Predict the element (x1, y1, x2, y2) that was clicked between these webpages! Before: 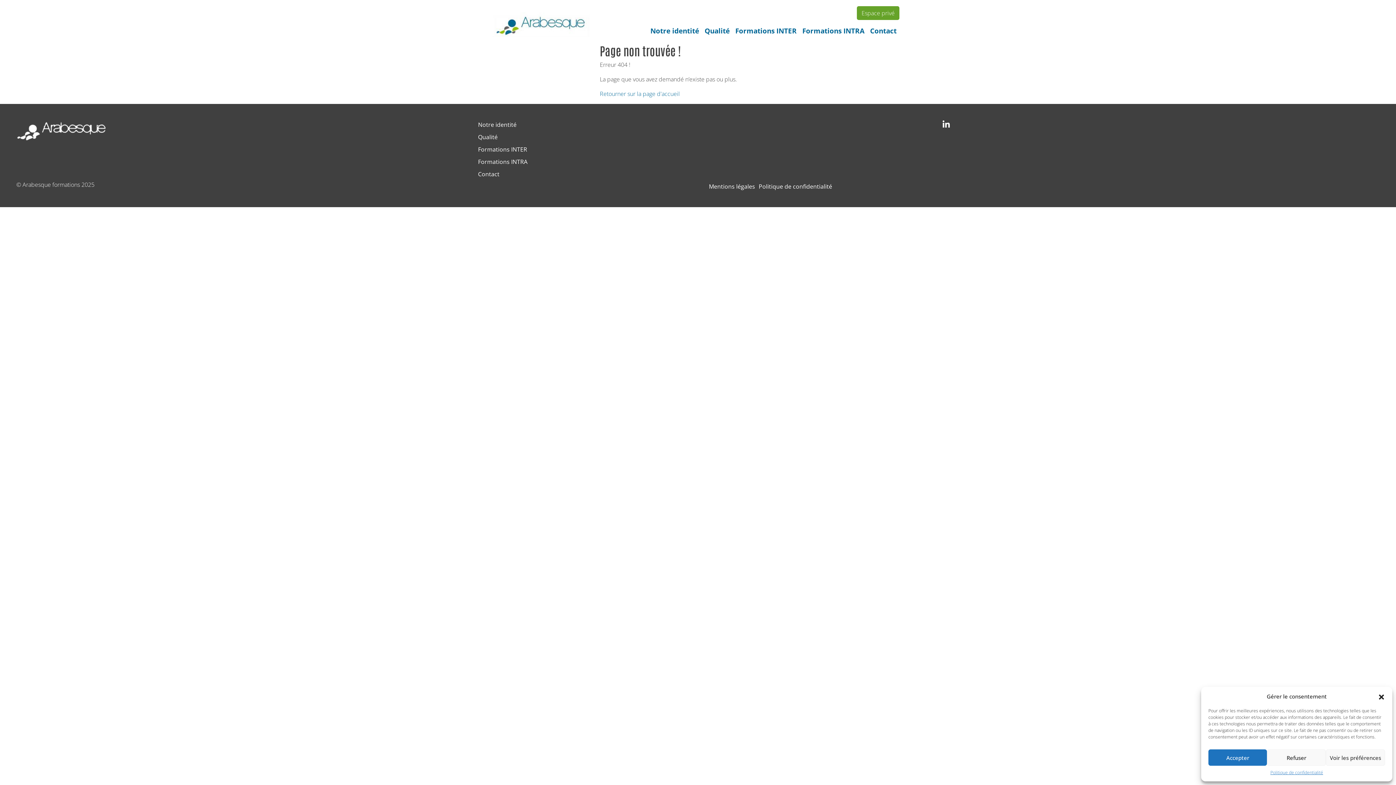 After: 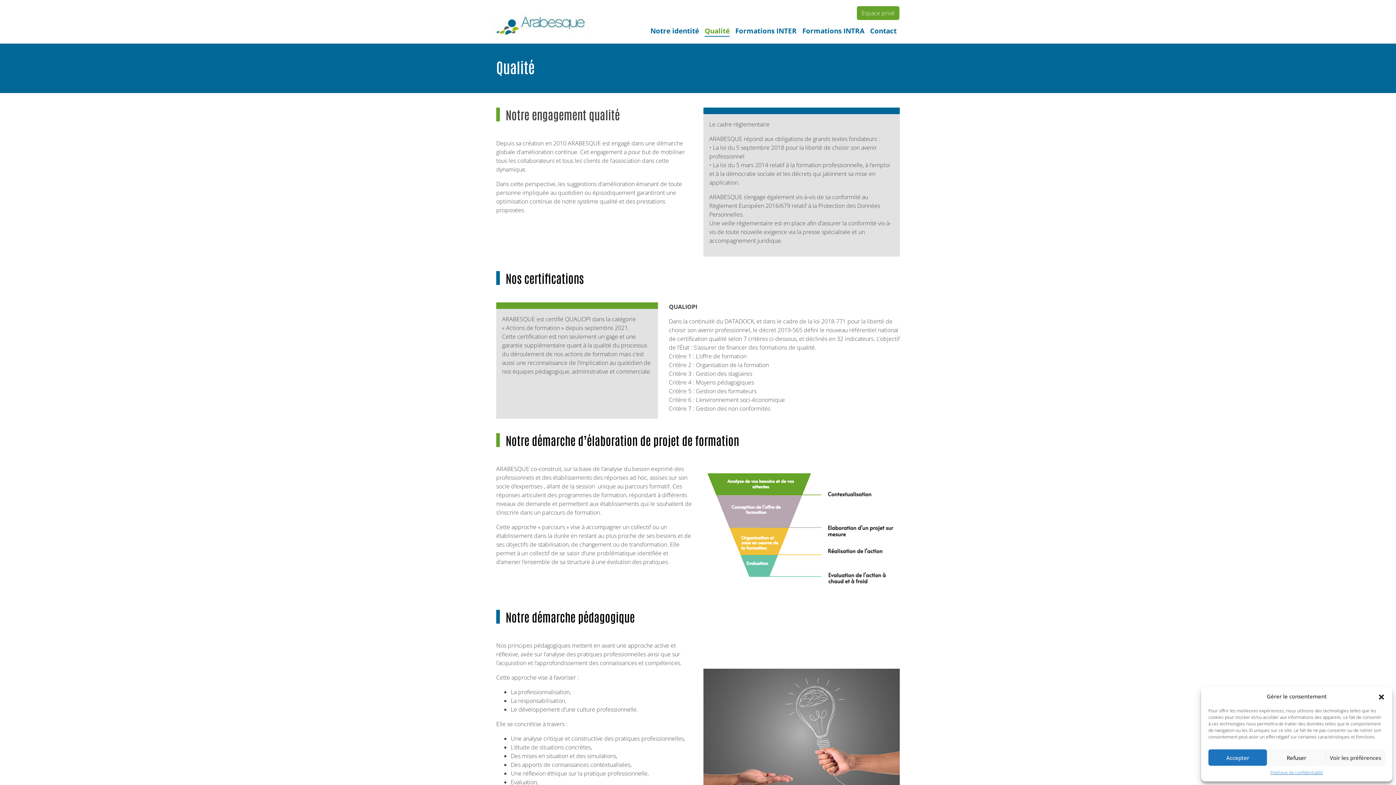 Action: label: Qualité bbox: (478, 132, 497, 141)